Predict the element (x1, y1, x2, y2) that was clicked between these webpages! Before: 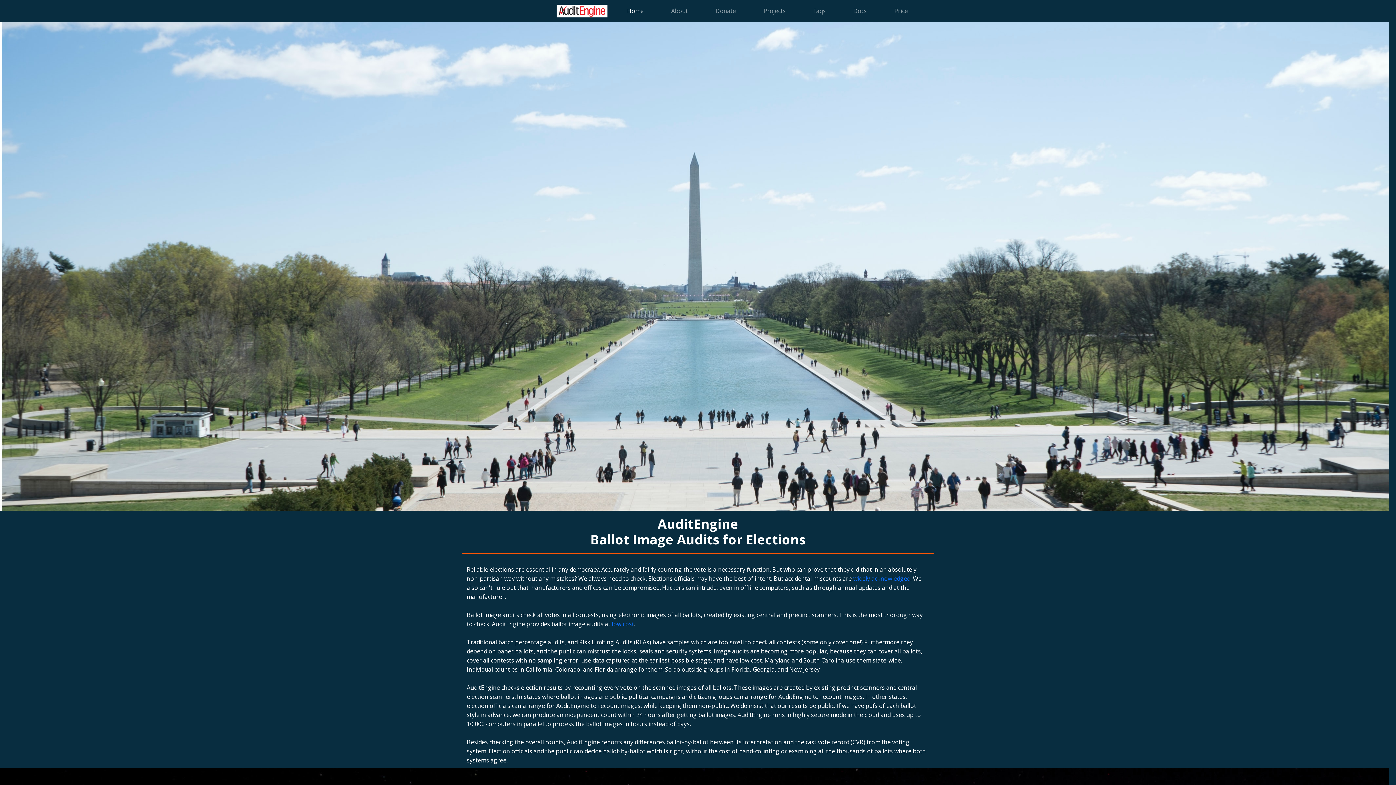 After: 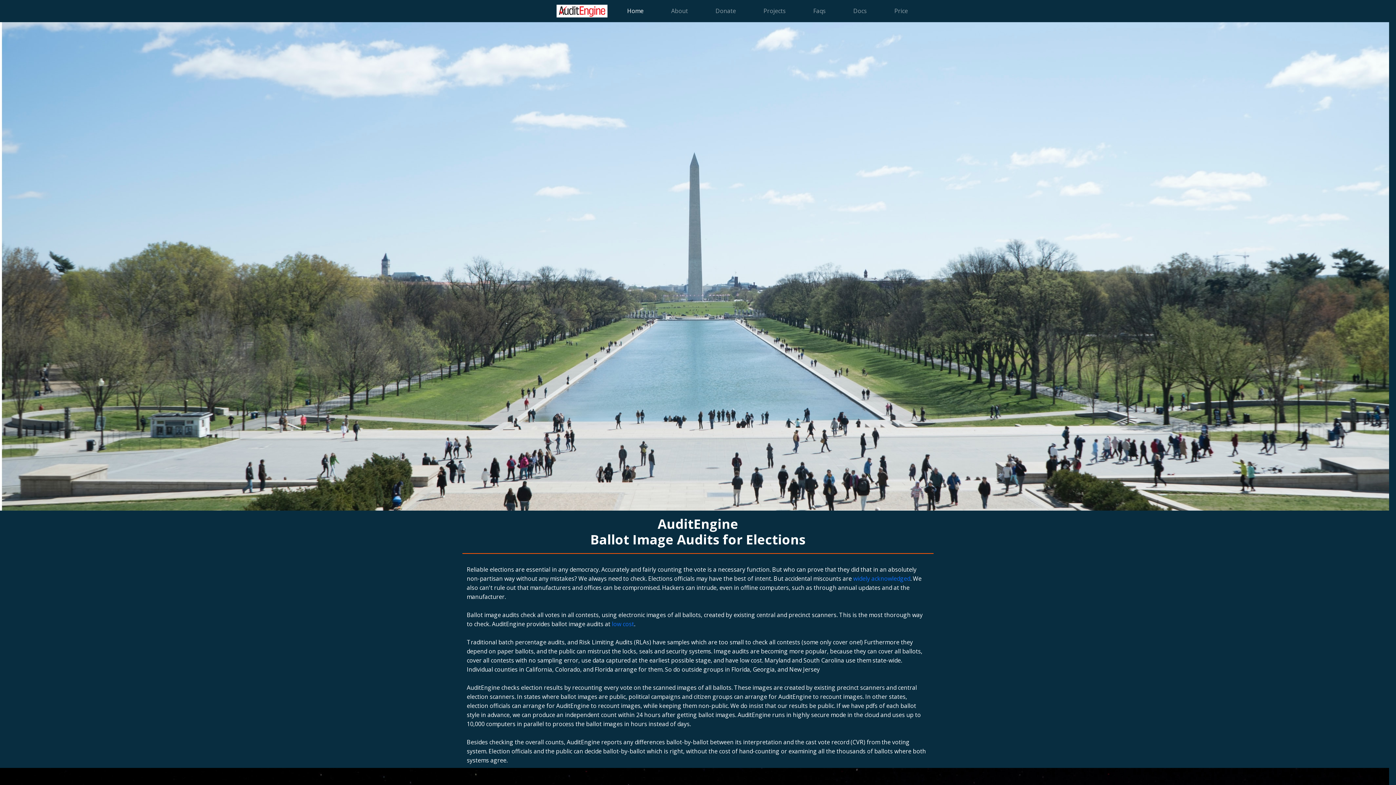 Action: bbox: (624, 3, 646, 18) label: Home